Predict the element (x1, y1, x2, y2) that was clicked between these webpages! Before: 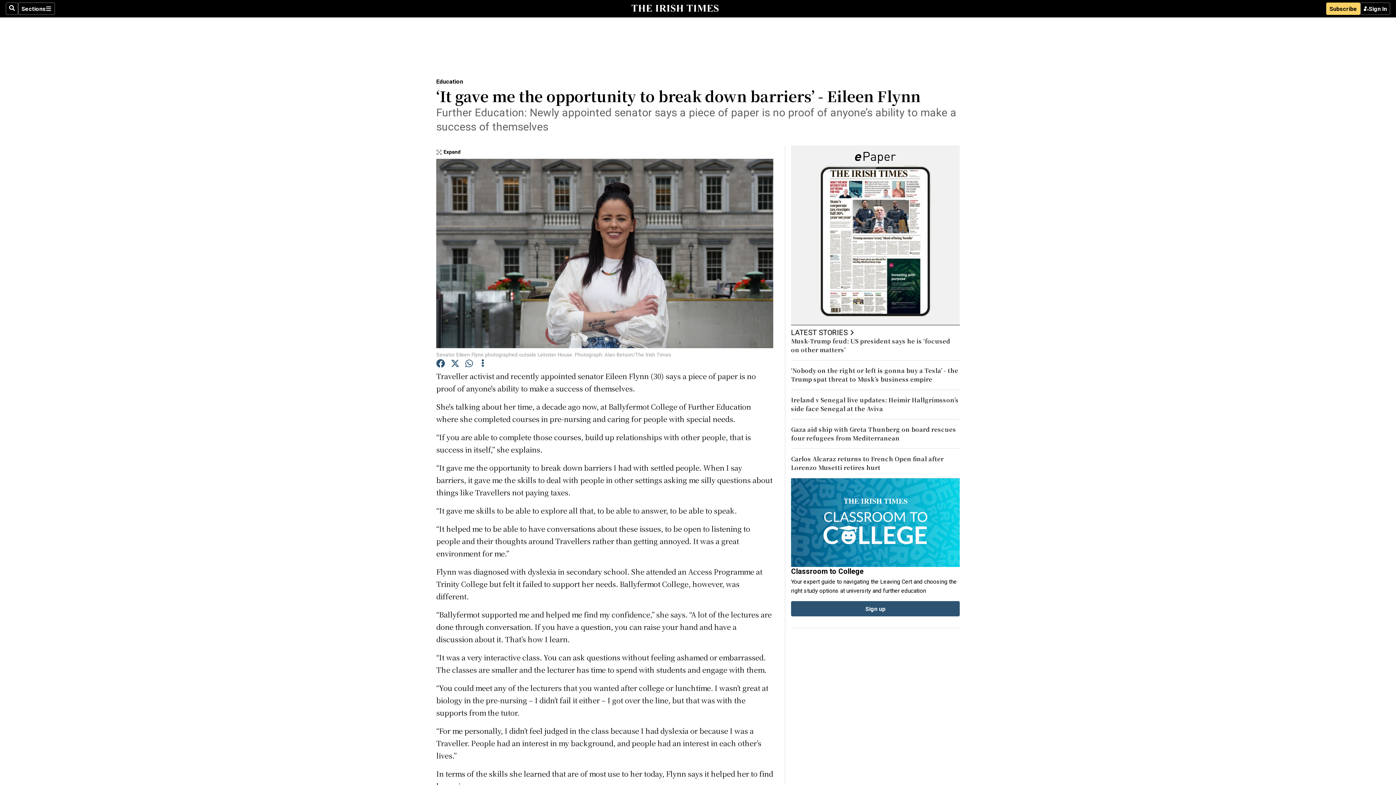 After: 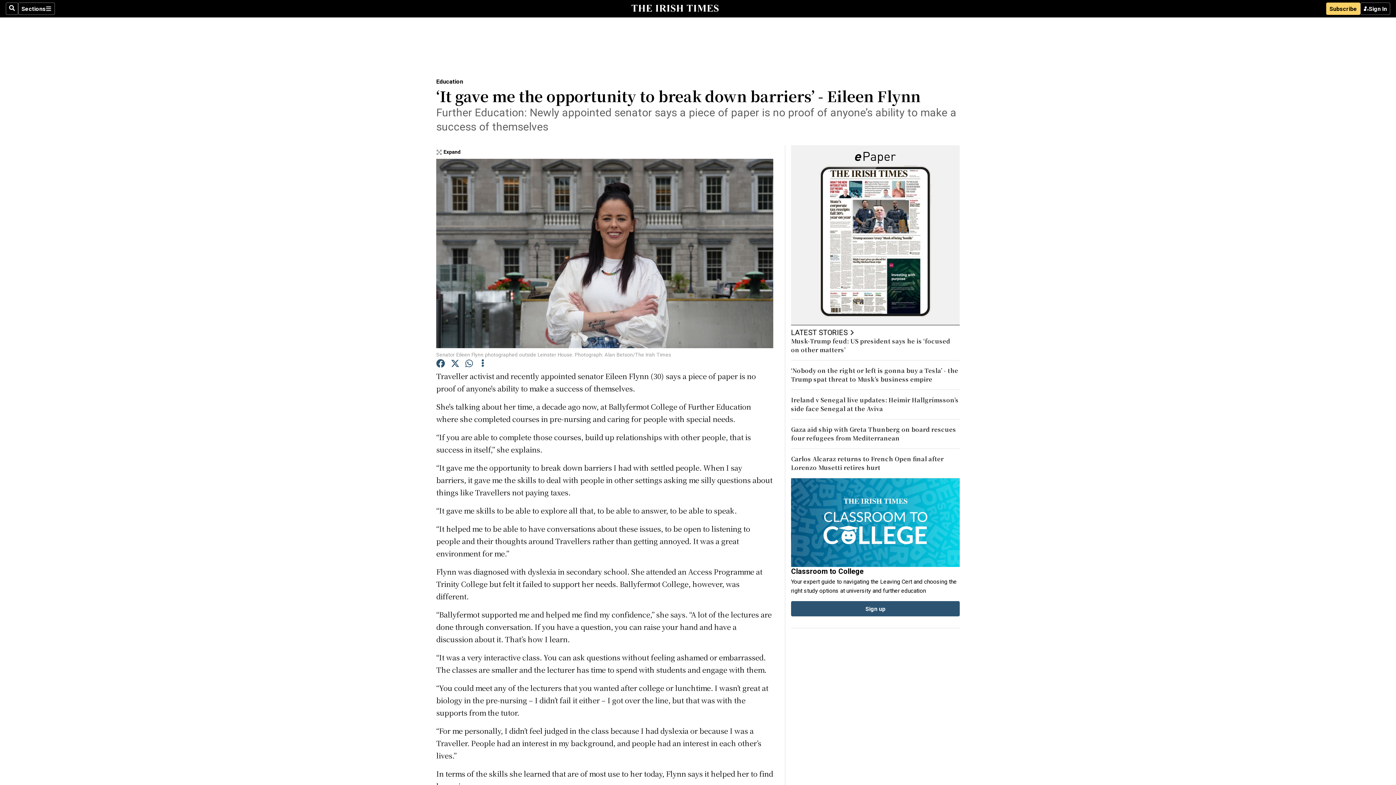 Action: bbox: (436, 359, 445, 370)